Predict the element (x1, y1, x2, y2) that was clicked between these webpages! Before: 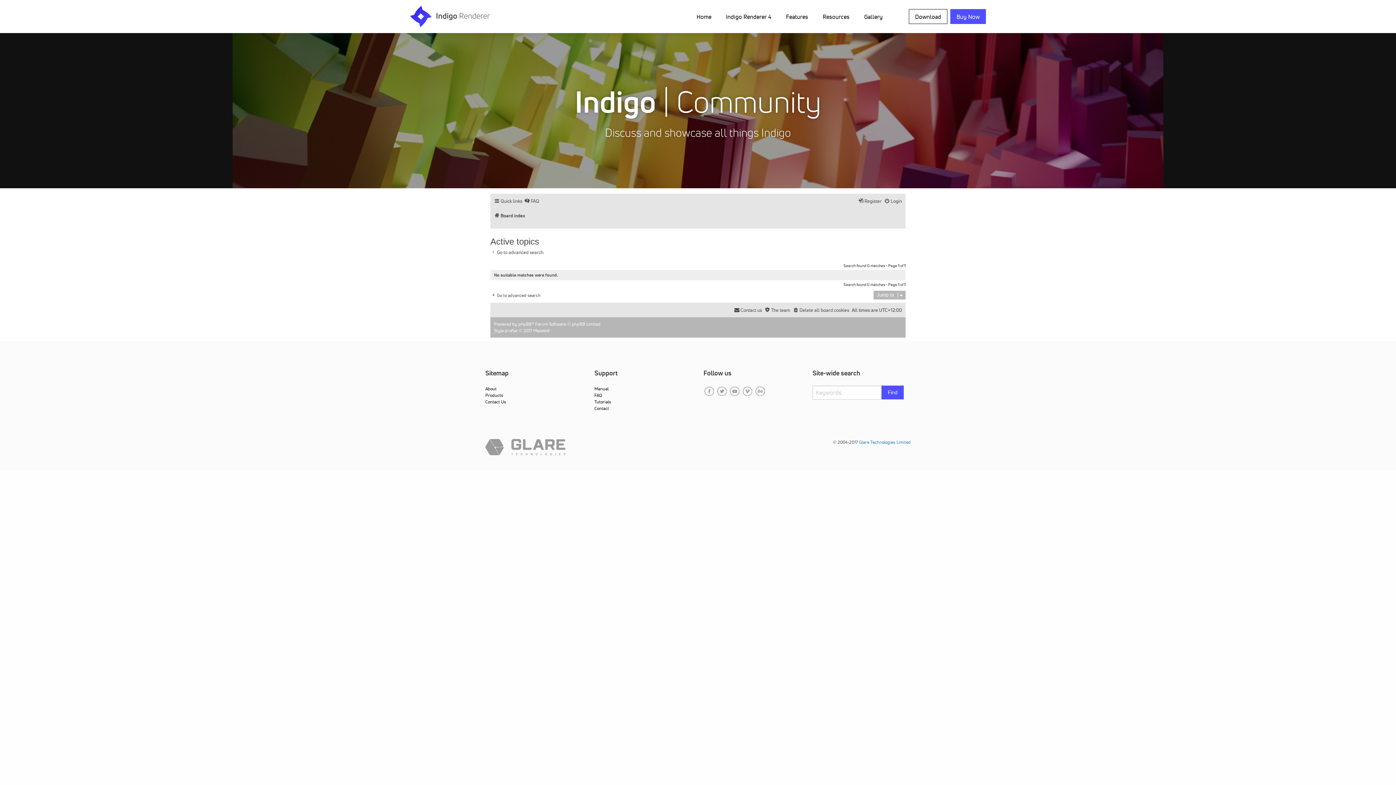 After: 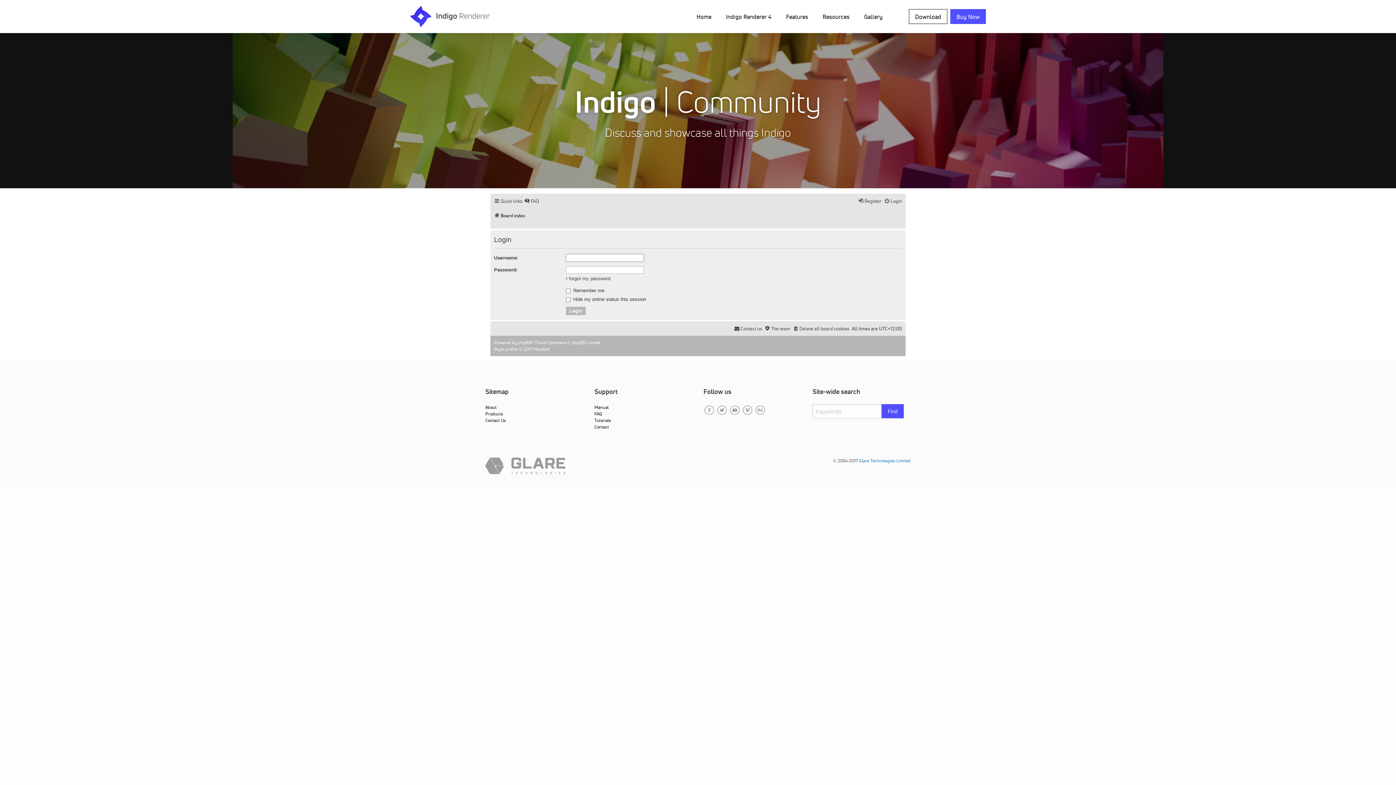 Action: label: Login bbox: (884, 195, 902, 206)